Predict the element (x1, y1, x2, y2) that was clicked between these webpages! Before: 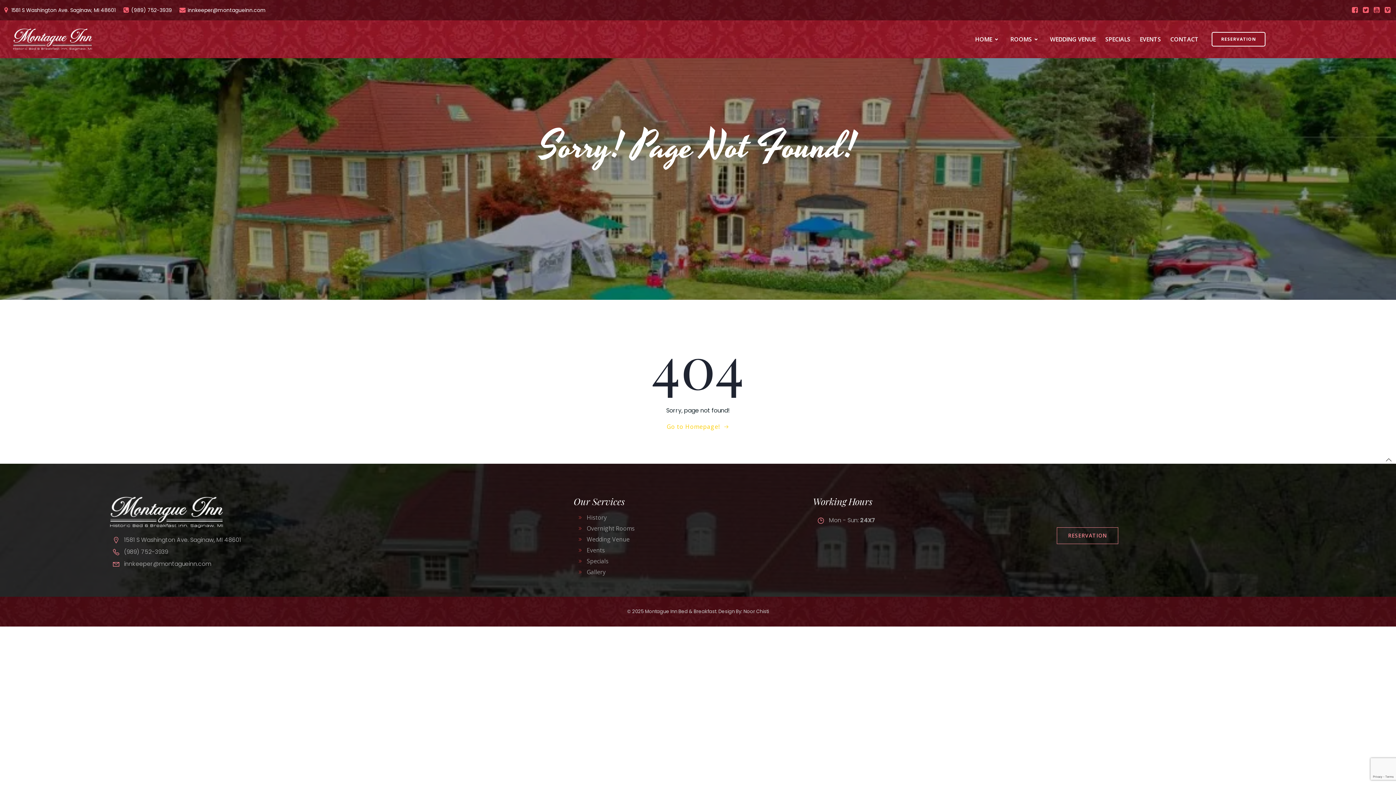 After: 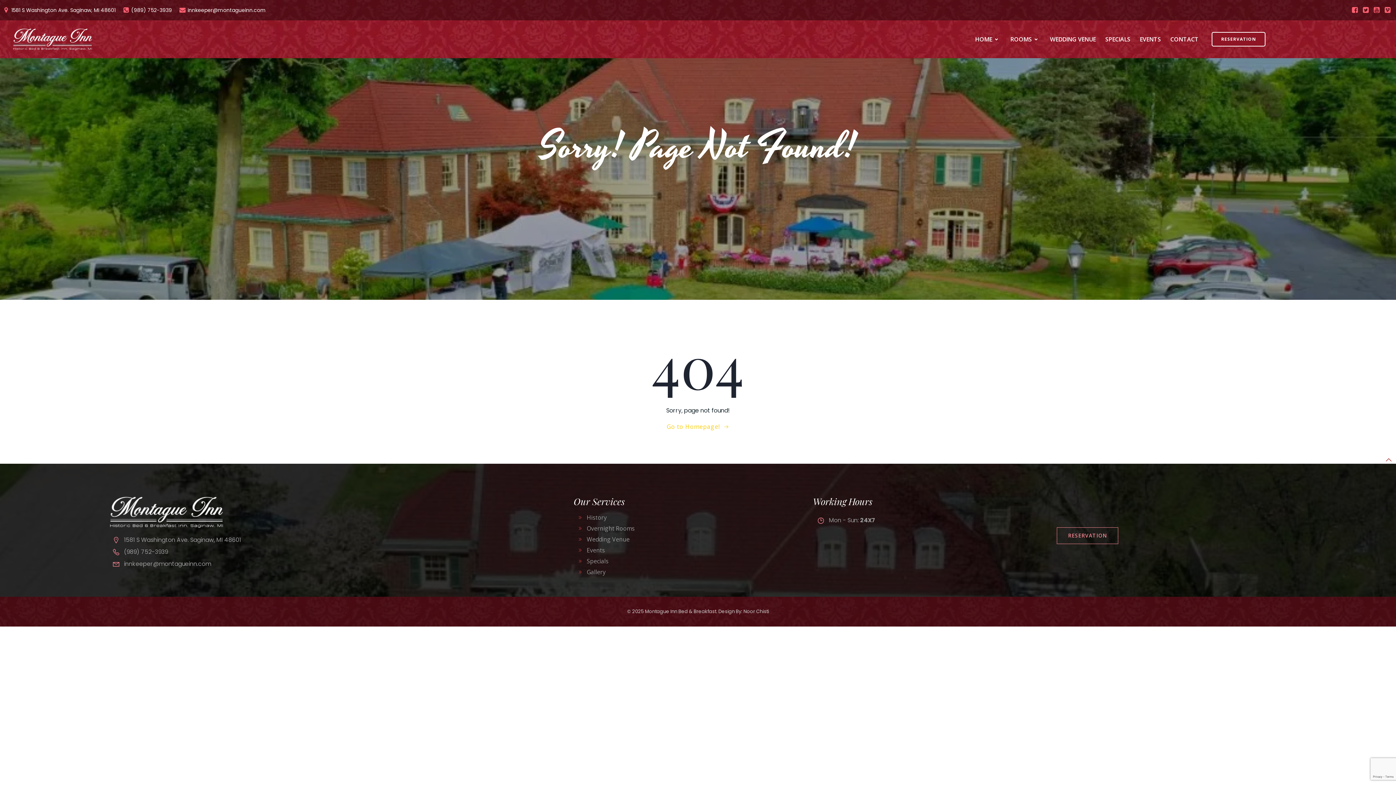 Action: bbox: (1381, 454, 1396, 464)